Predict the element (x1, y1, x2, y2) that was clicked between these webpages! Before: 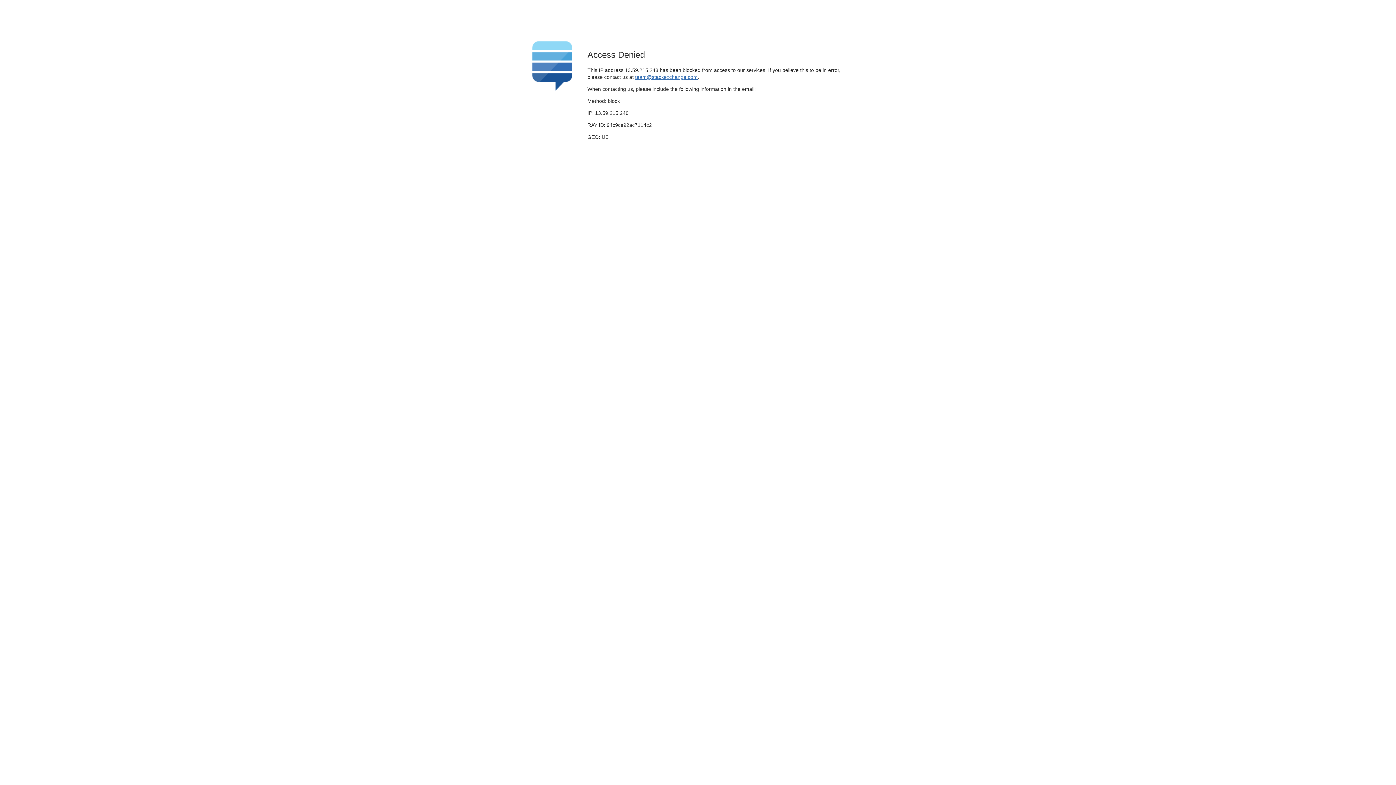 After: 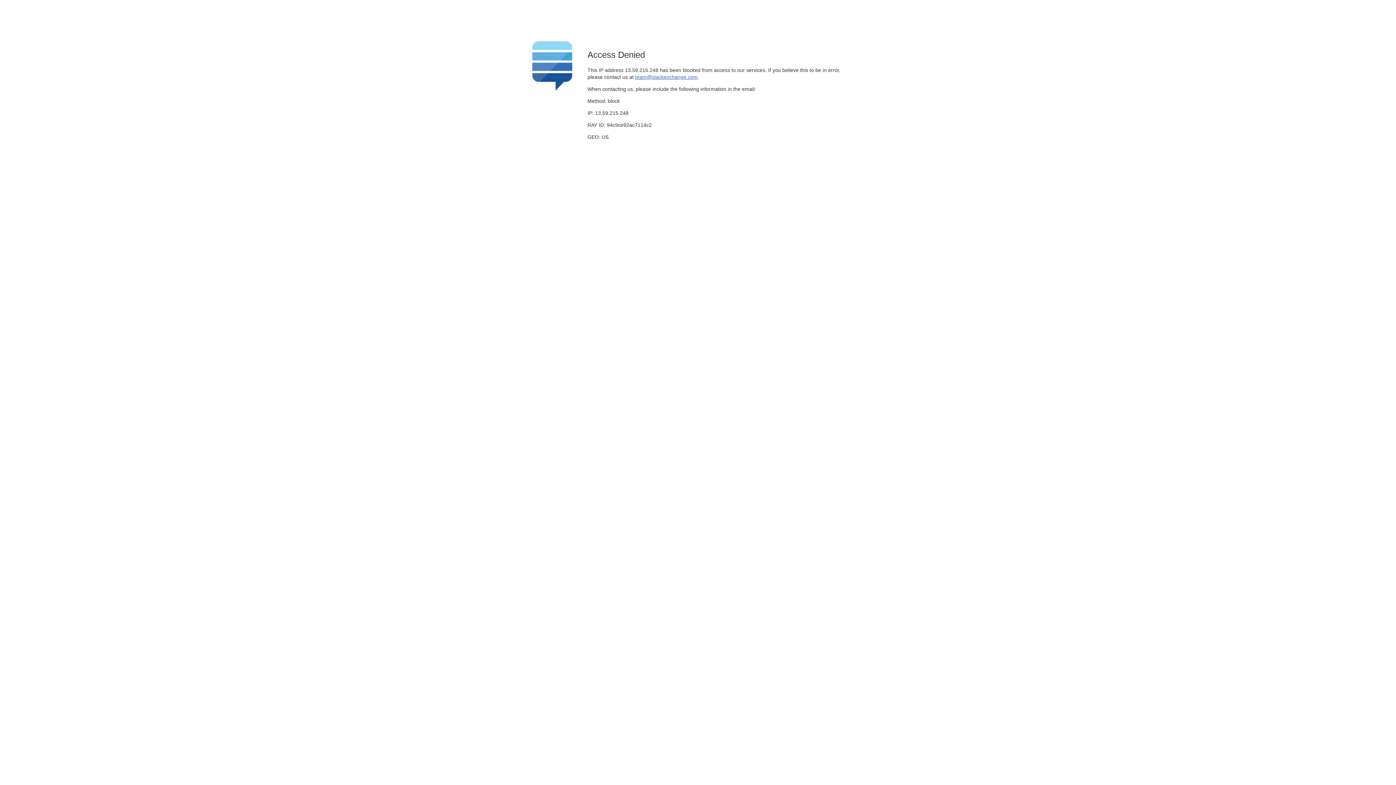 Action: label: team@stackexchange.com bbox: (635, 74, 697, 79)